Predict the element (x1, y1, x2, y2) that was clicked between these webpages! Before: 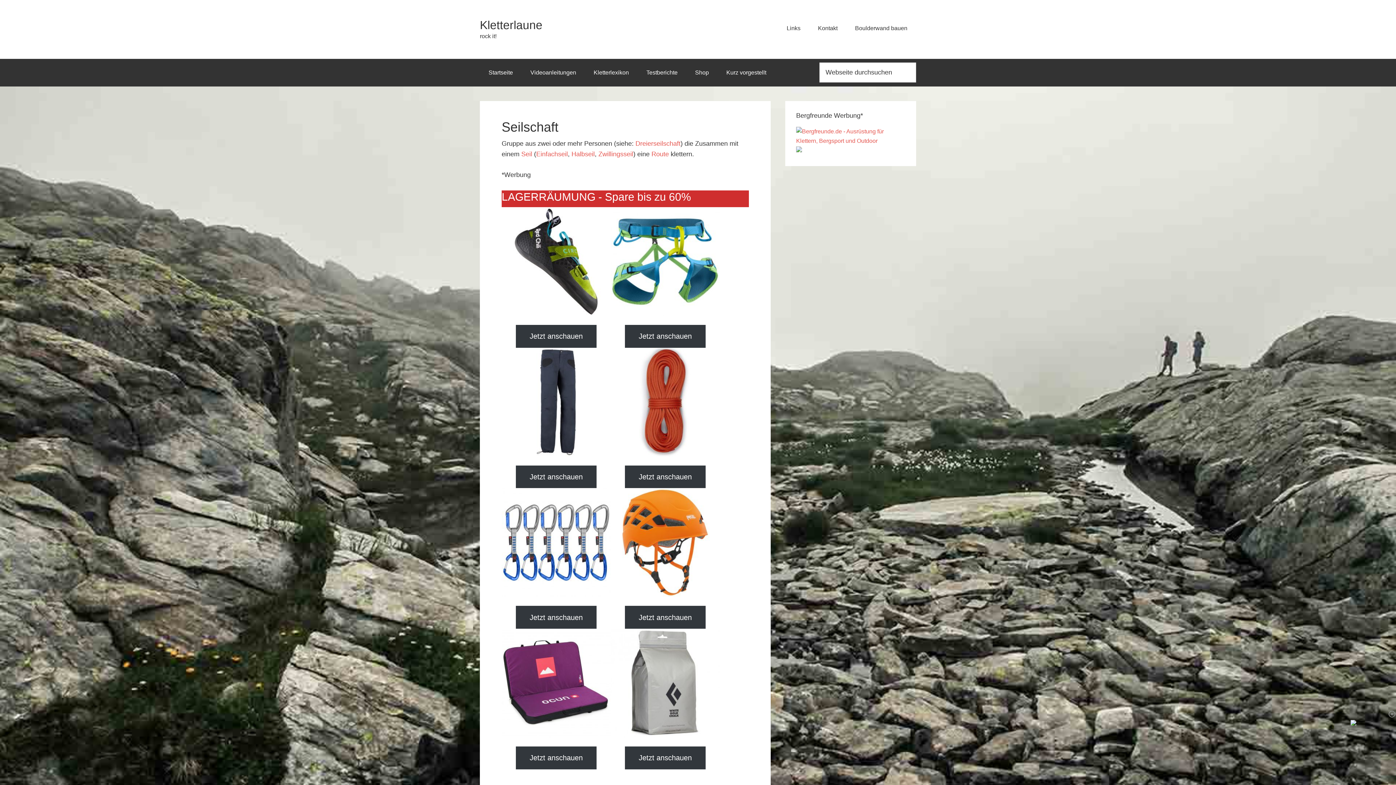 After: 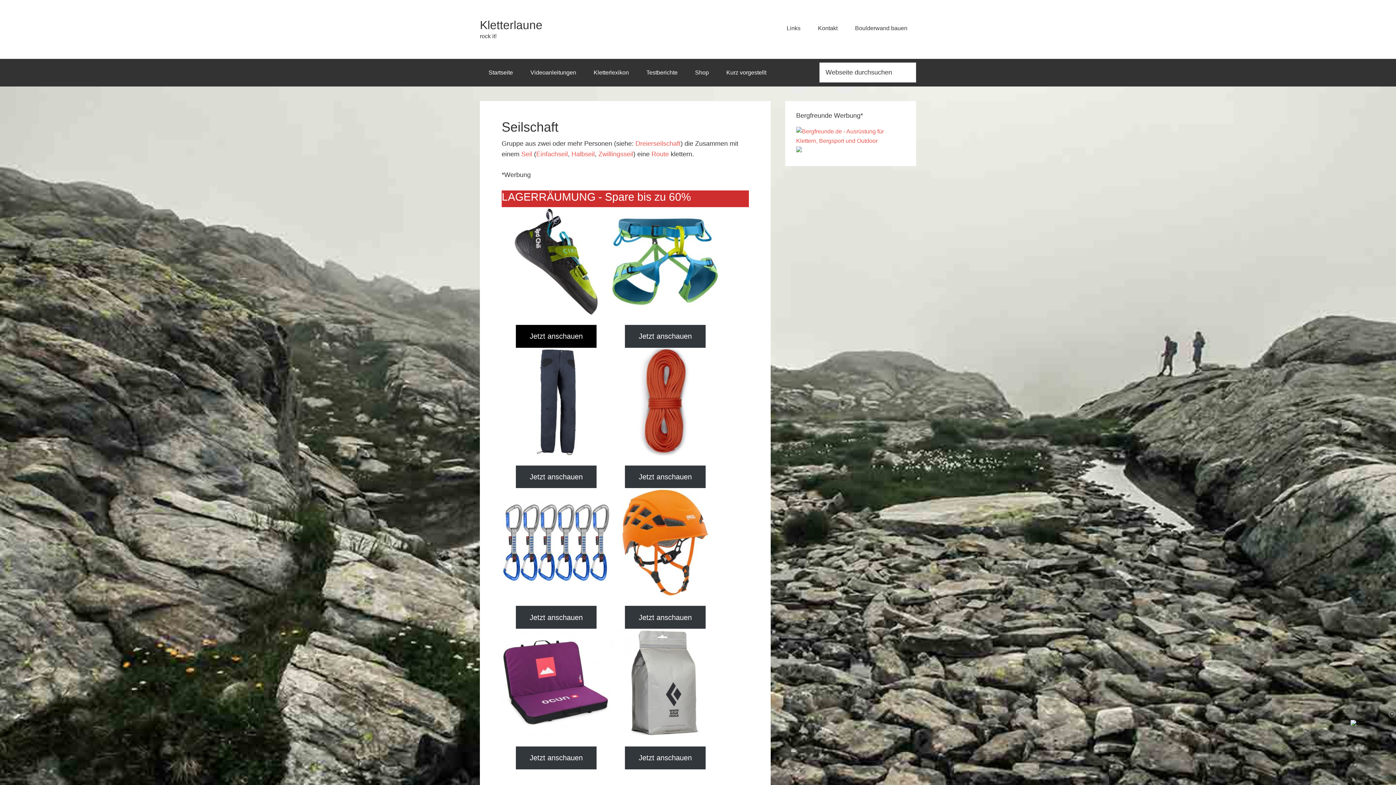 Action: label: Jetzt anschauen bbox: (515, 325, 596, 347)